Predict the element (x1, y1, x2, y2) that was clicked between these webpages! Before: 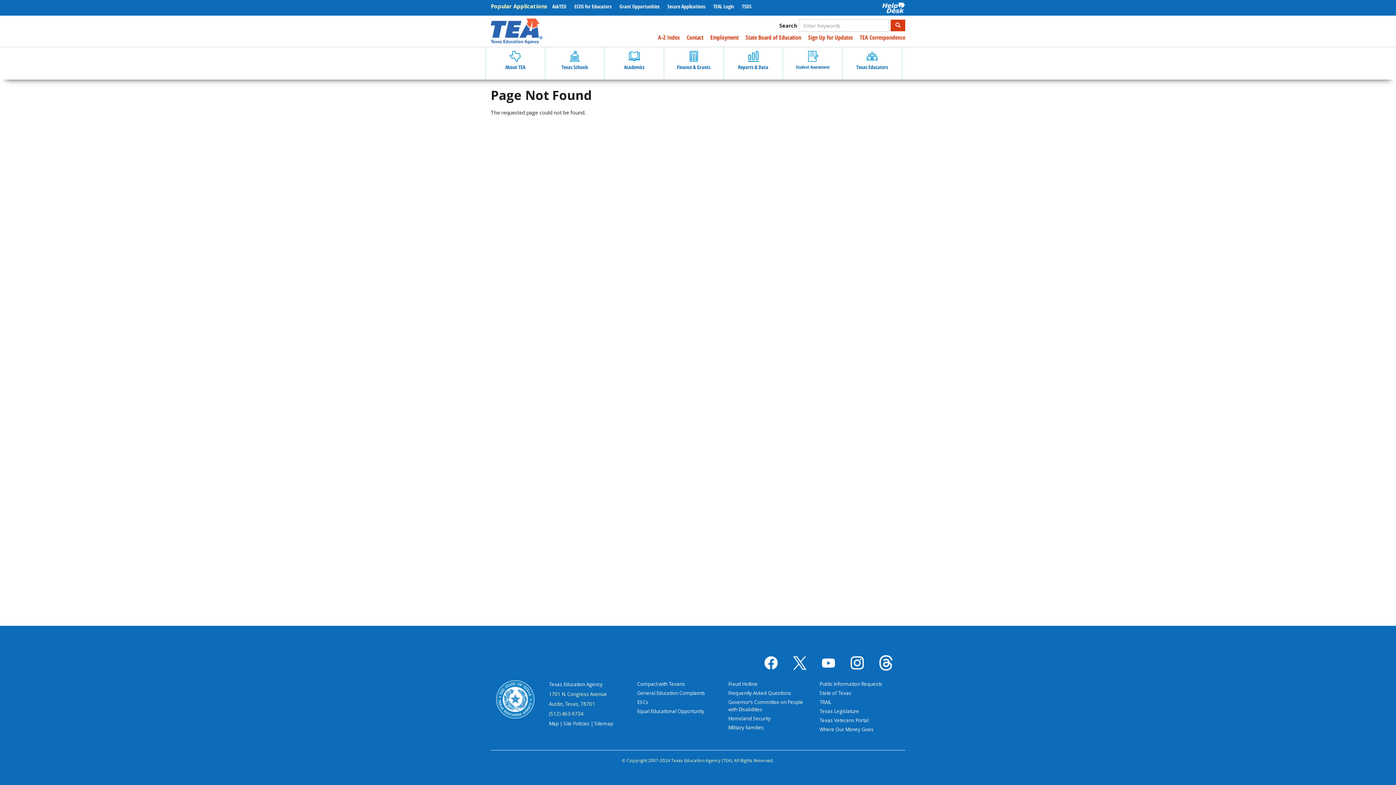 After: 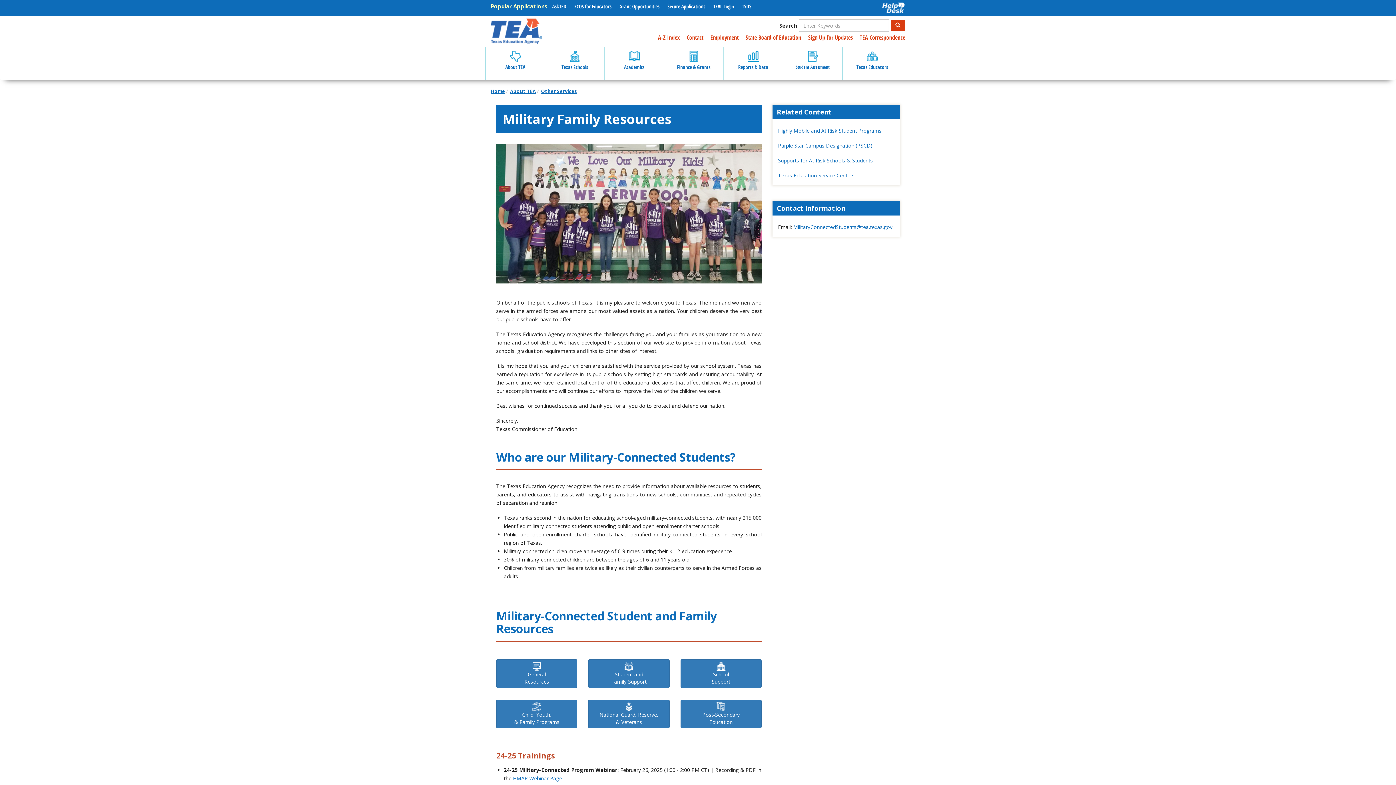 Action: label: Military Families bbox: (728, 724, 808, 731)